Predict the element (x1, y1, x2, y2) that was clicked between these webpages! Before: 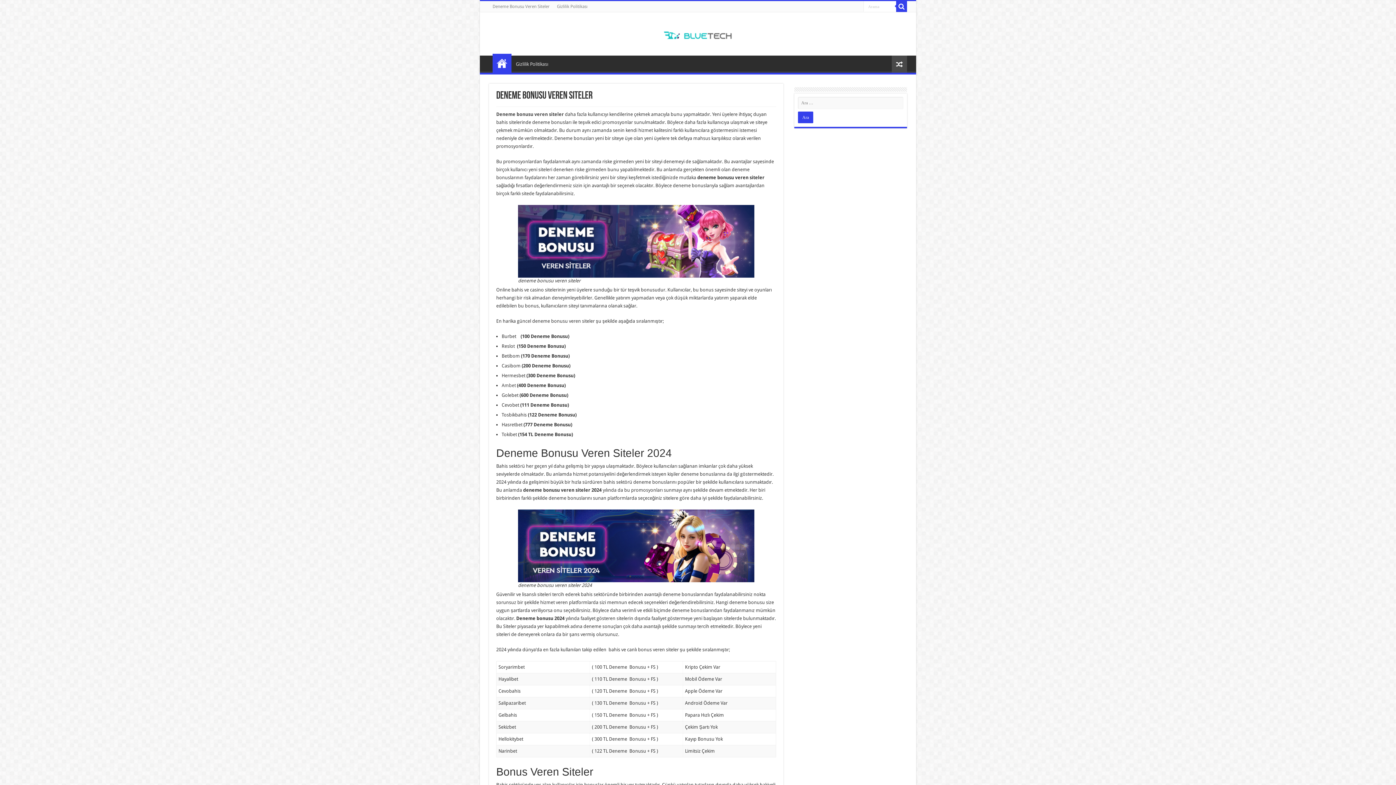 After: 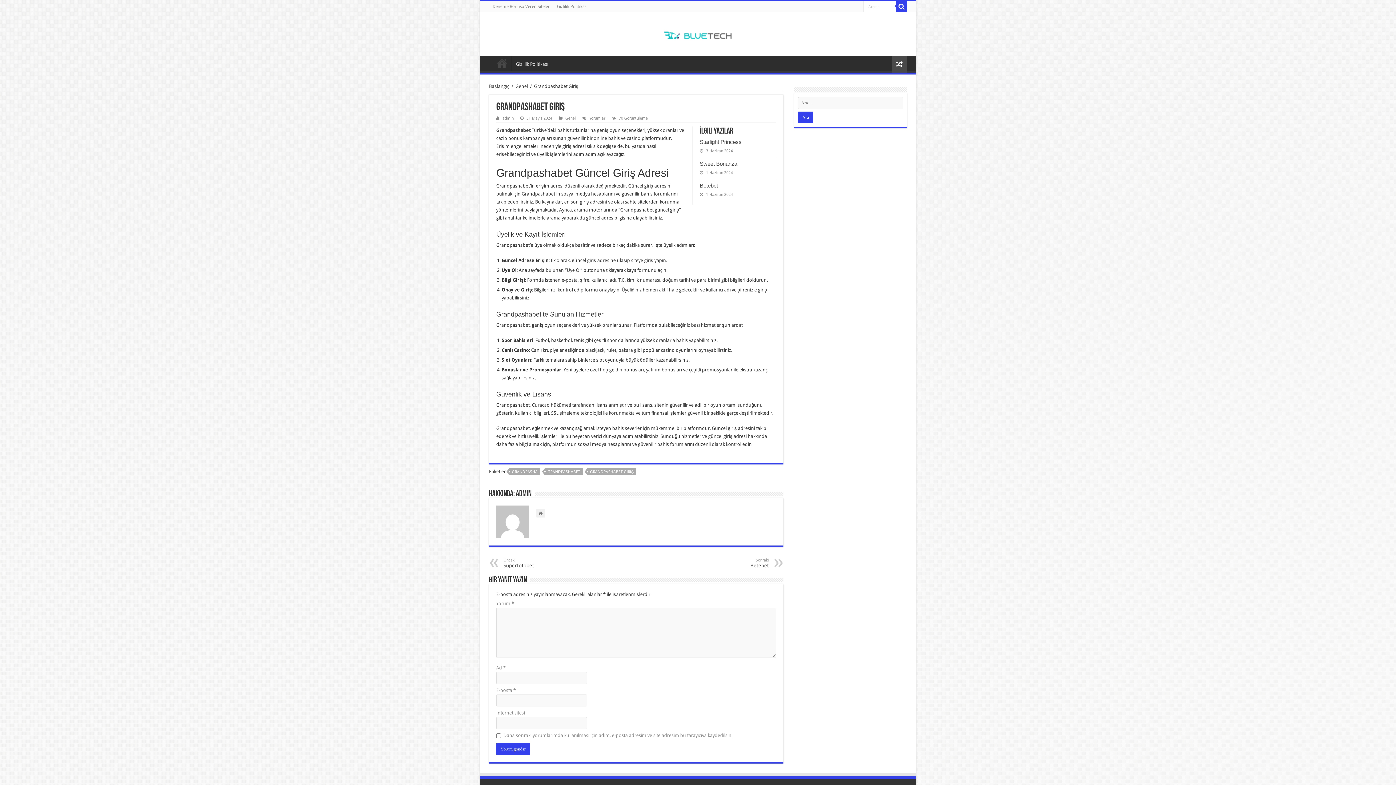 Action: bbox: (892, 55, 907, 72)